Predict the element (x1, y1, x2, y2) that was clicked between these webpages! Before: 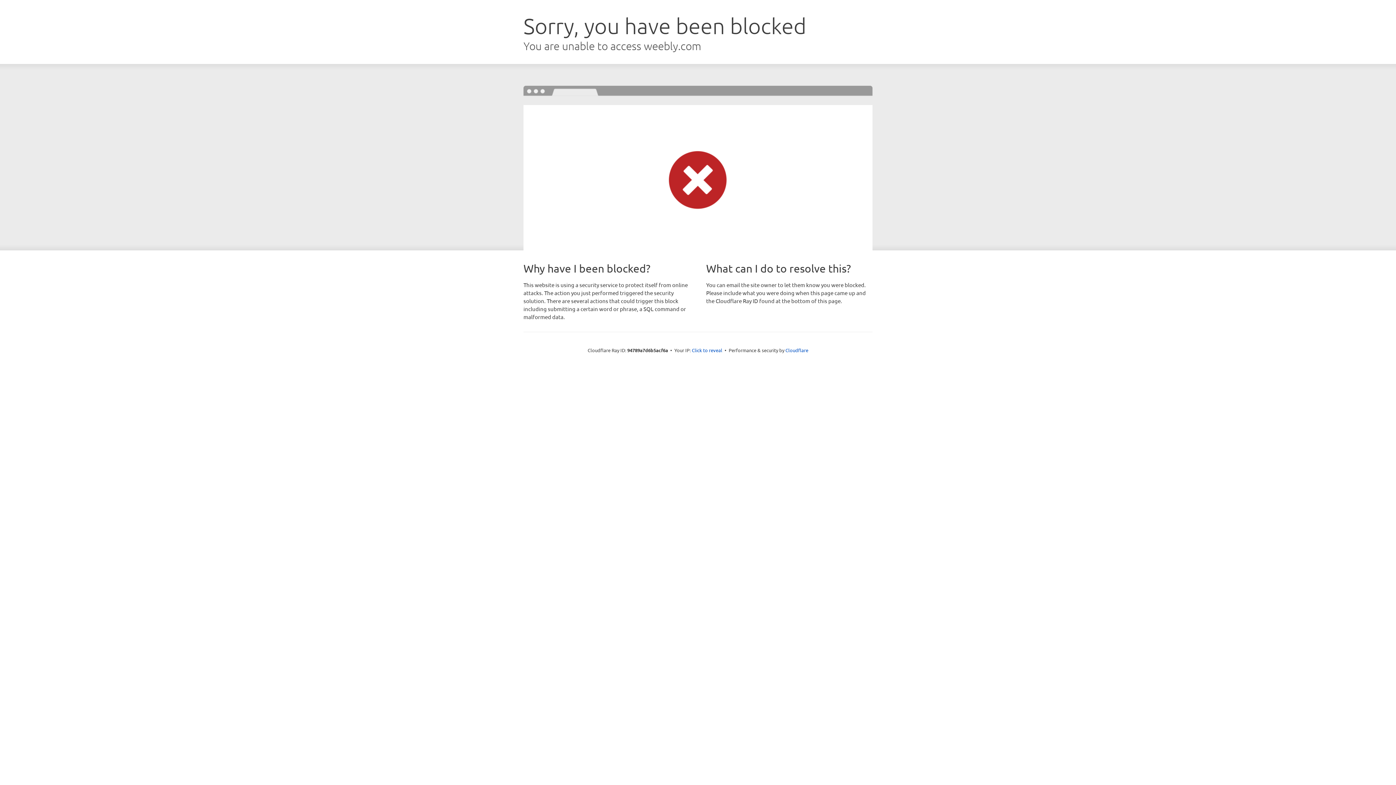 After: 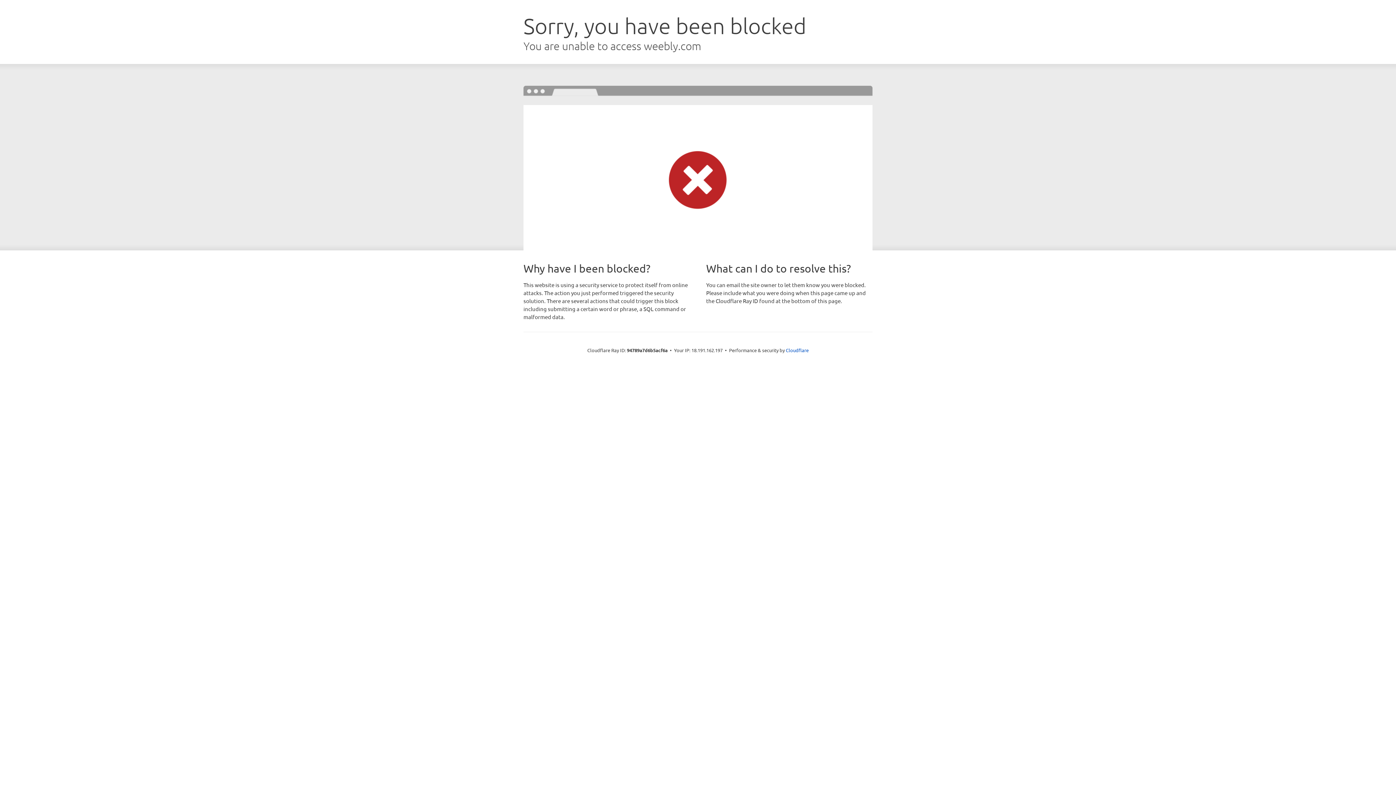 Action: bbox: (692, 346, 722, 353) label: Click to reveal